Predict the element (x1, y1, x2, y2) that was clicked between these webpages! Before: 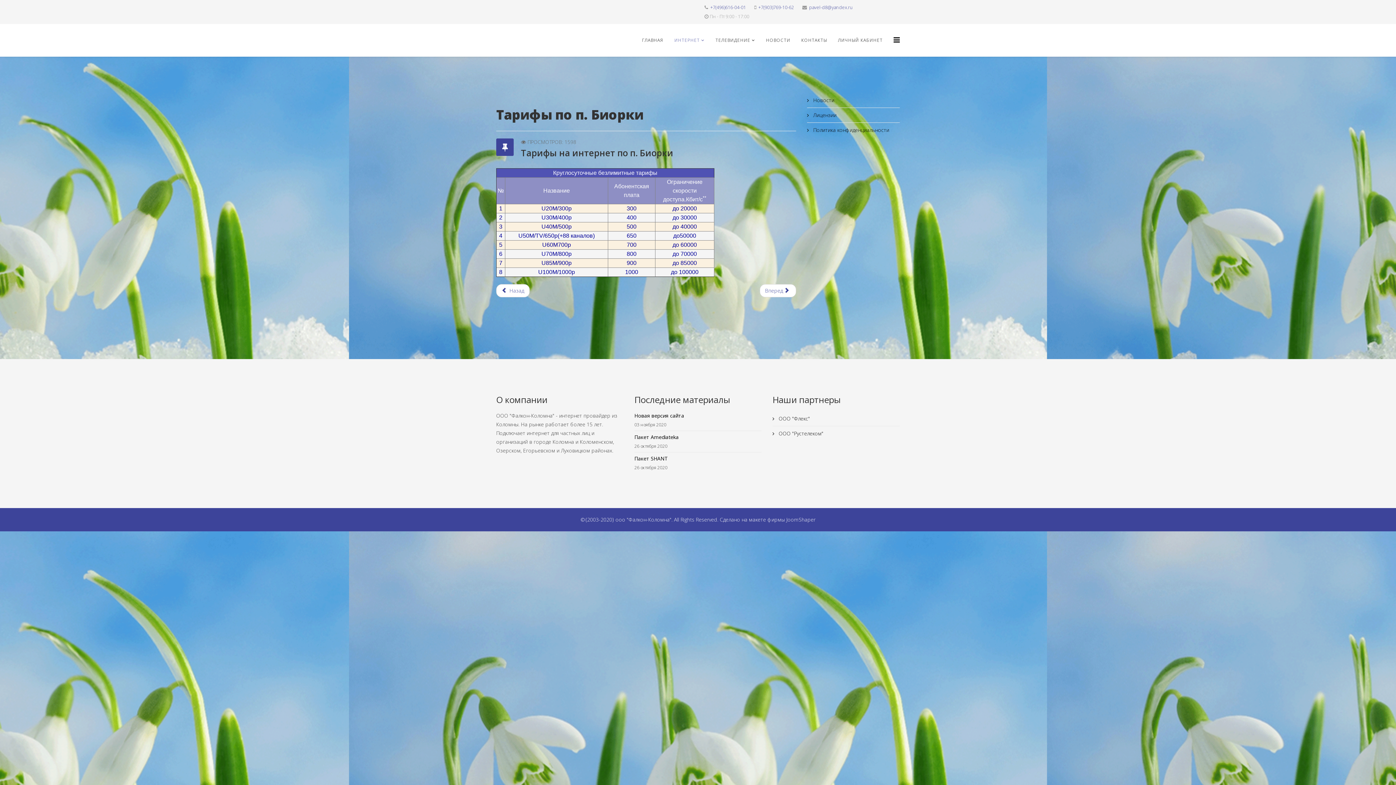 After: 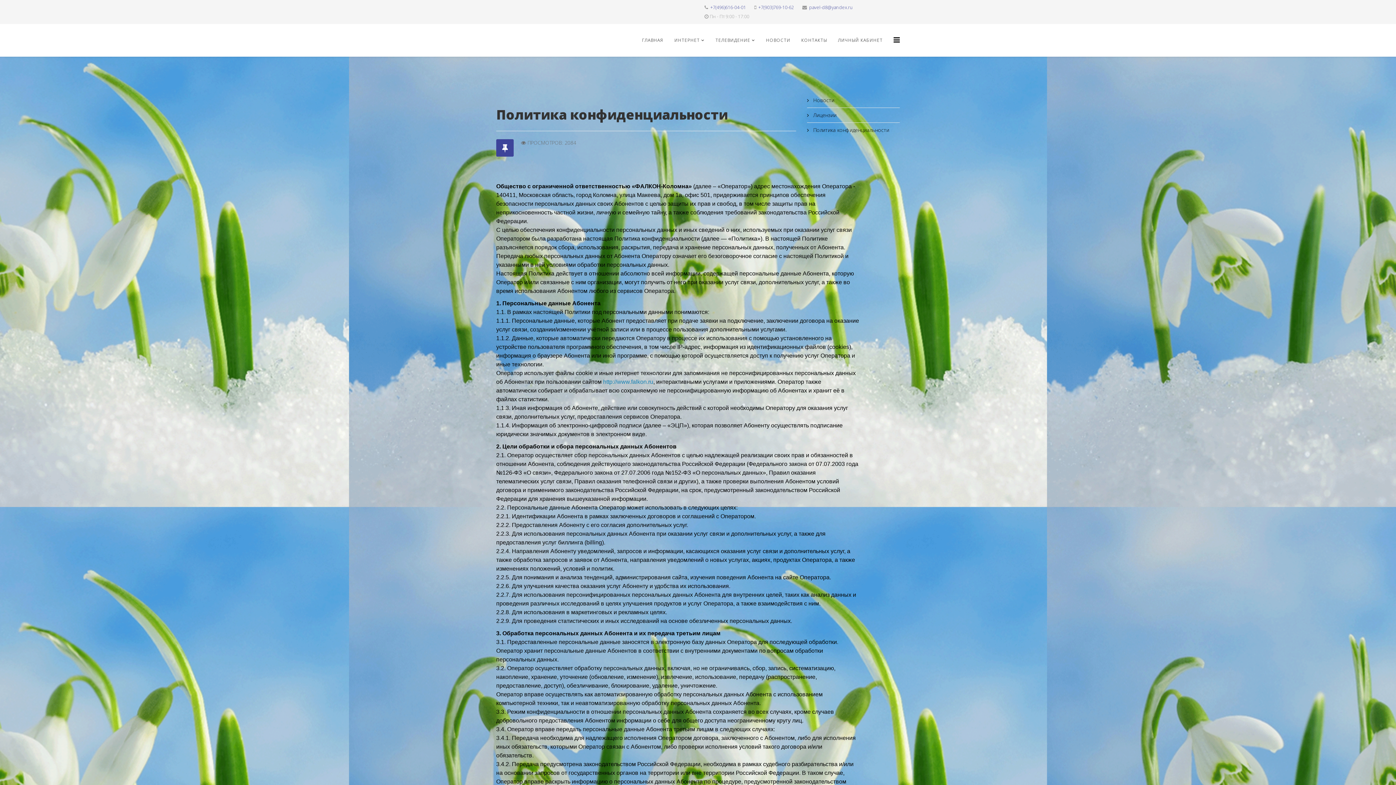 Action: bbox: (807, 122, 900, 137) label:  Политика конфиденциальности